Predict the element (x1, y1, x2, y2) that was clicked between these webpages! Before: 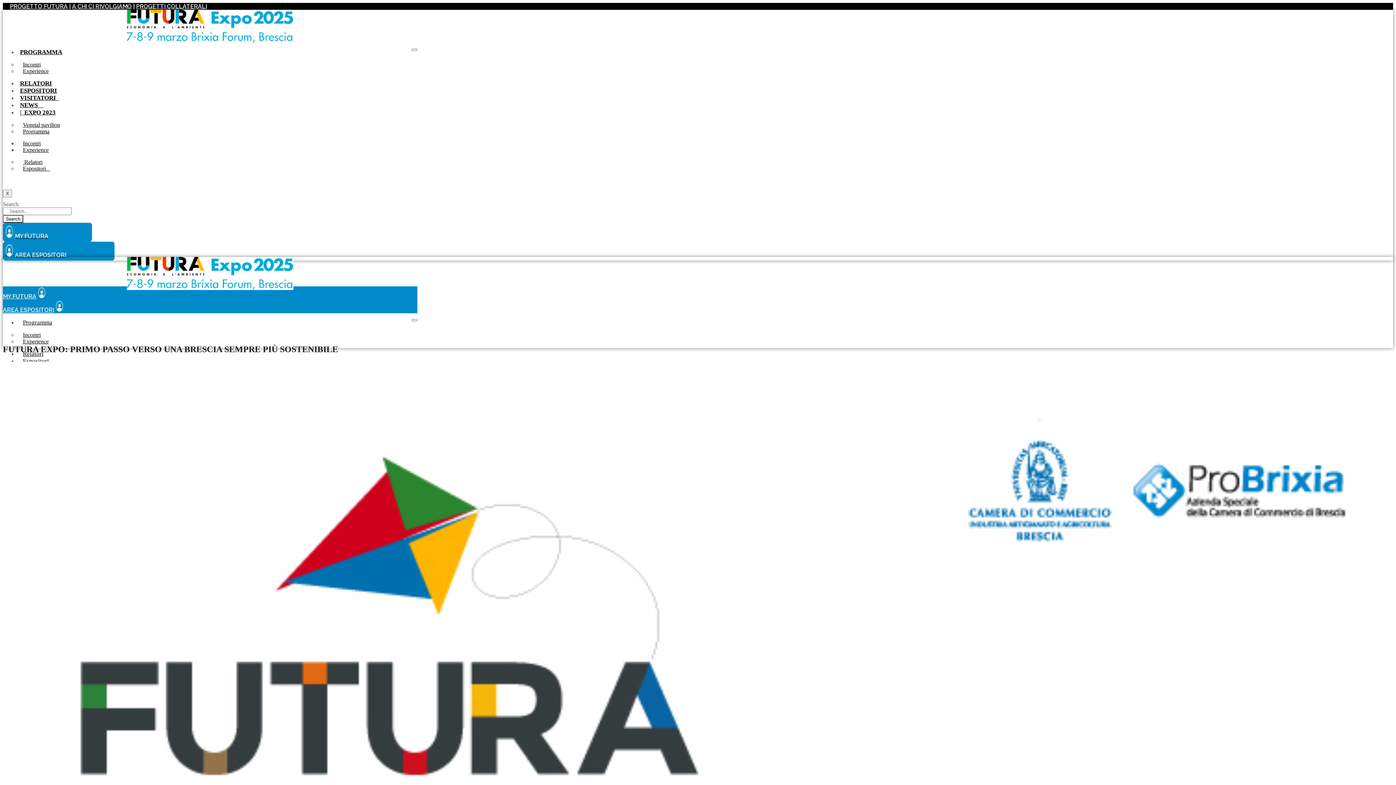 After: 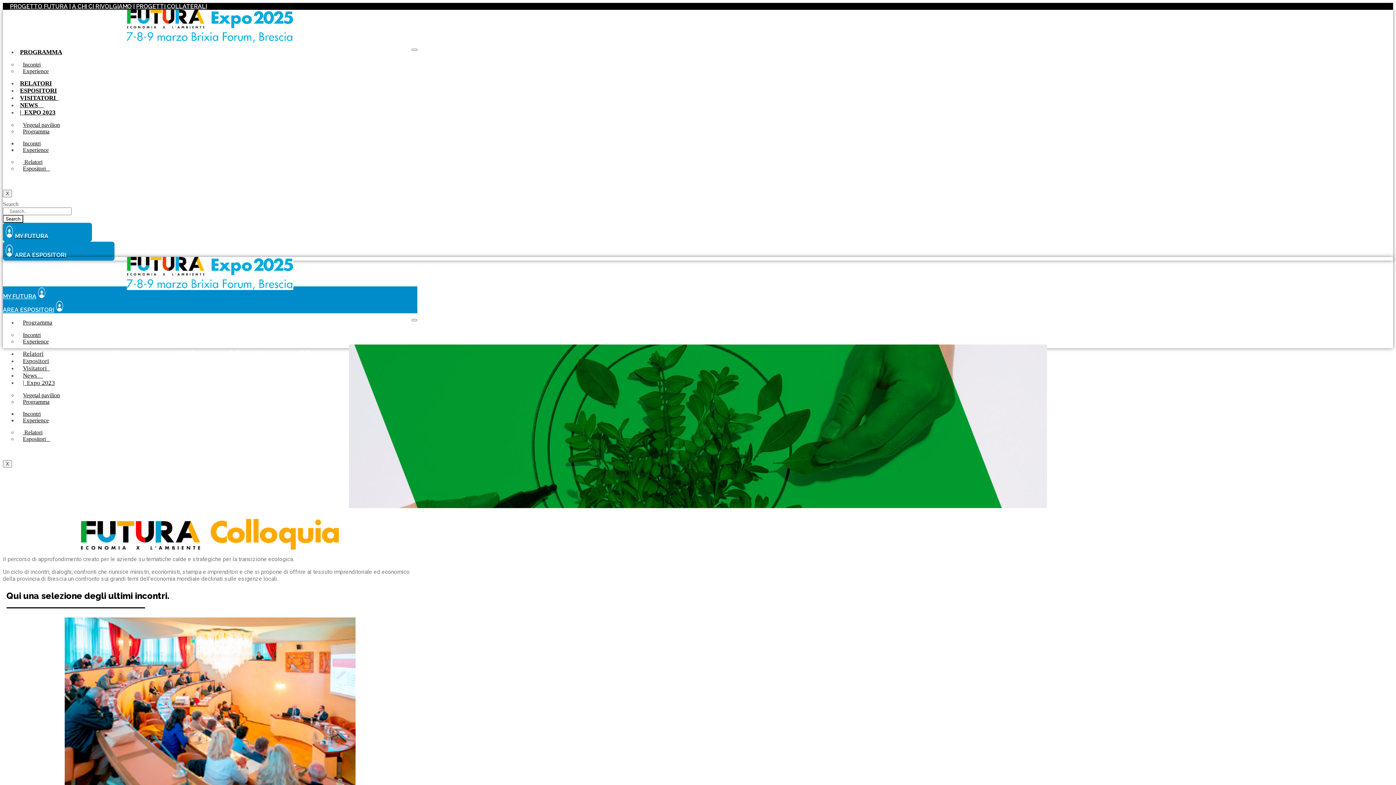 Action: bbox: (136, 2, 206, 9) label: PROGETTI COLLATERALI